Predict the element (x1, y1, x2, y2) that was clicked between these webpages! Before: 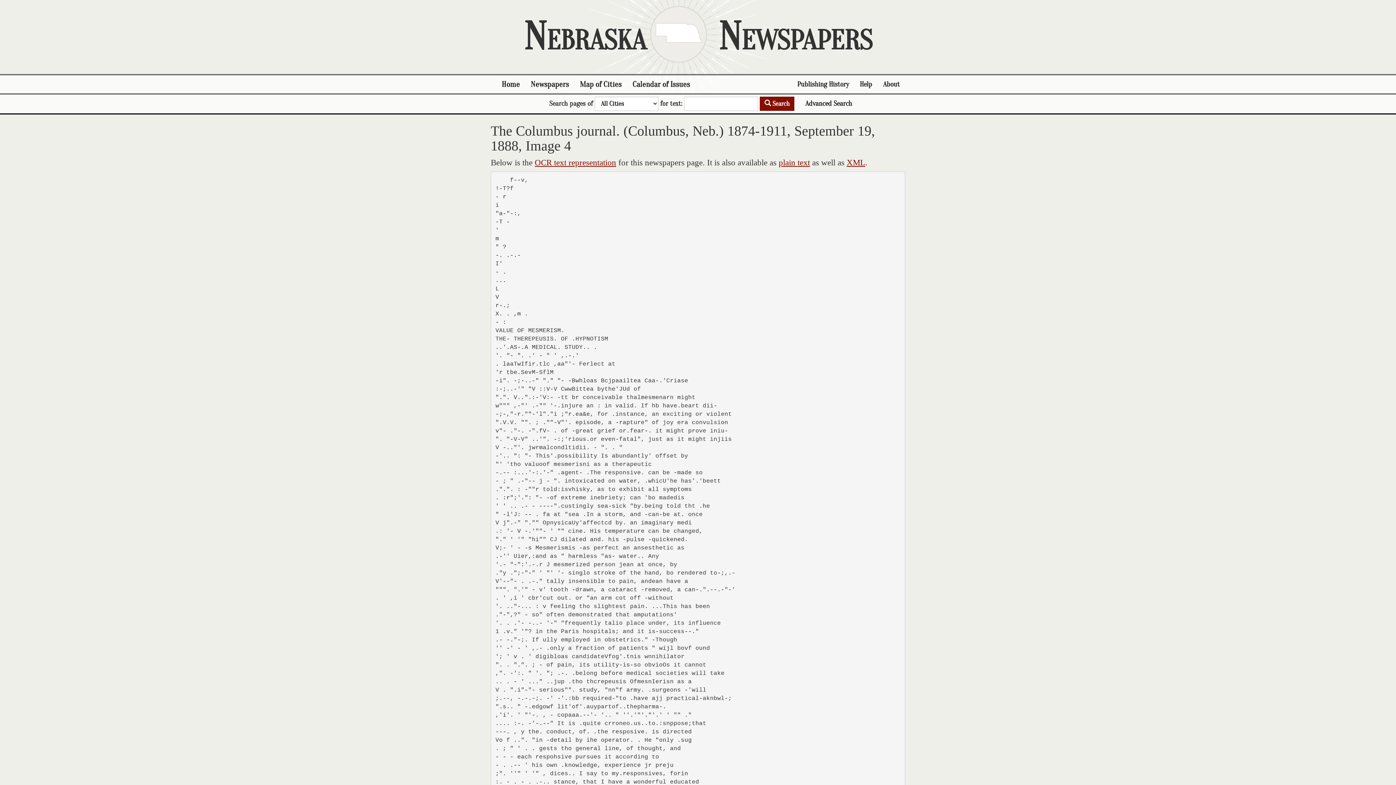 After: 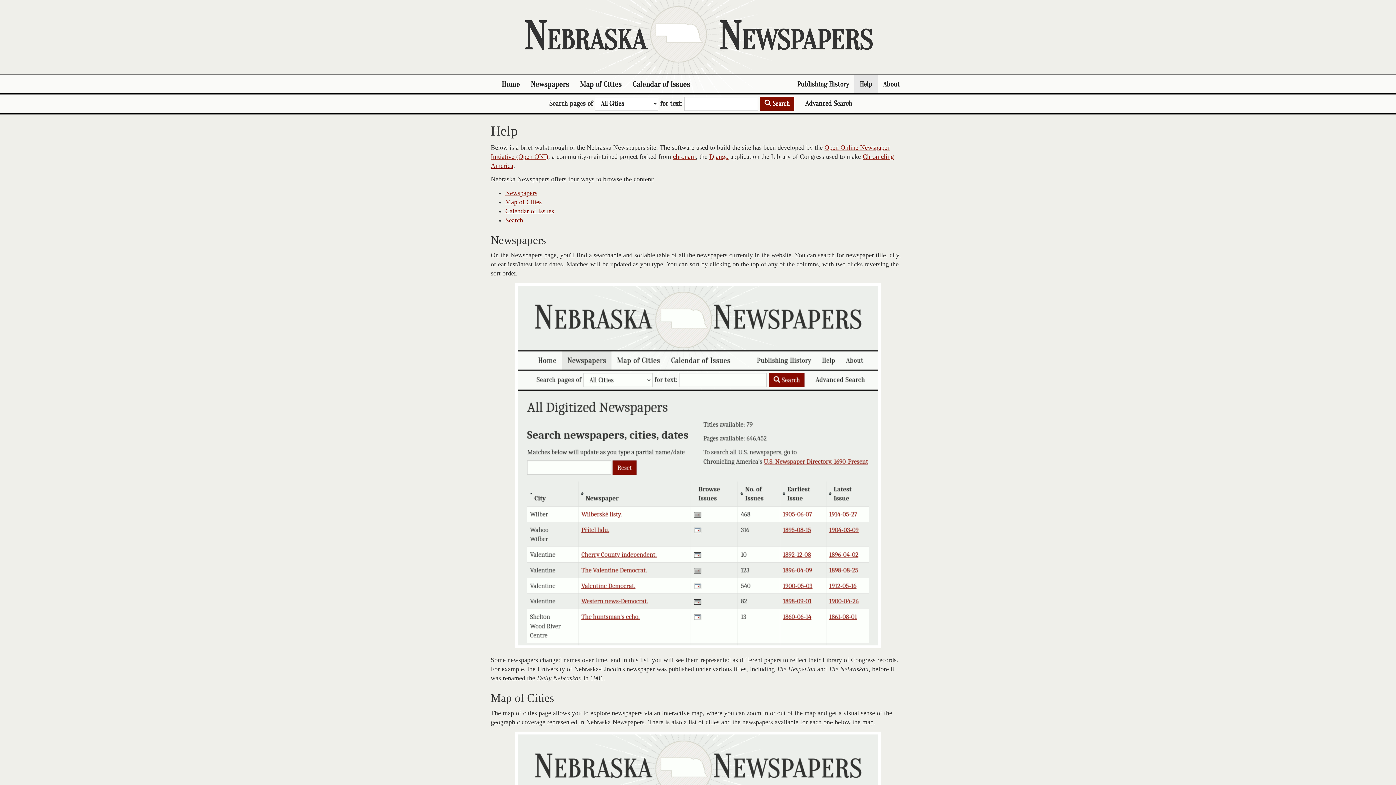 Action: label: Help bbox: (854, 75, 877, 93)